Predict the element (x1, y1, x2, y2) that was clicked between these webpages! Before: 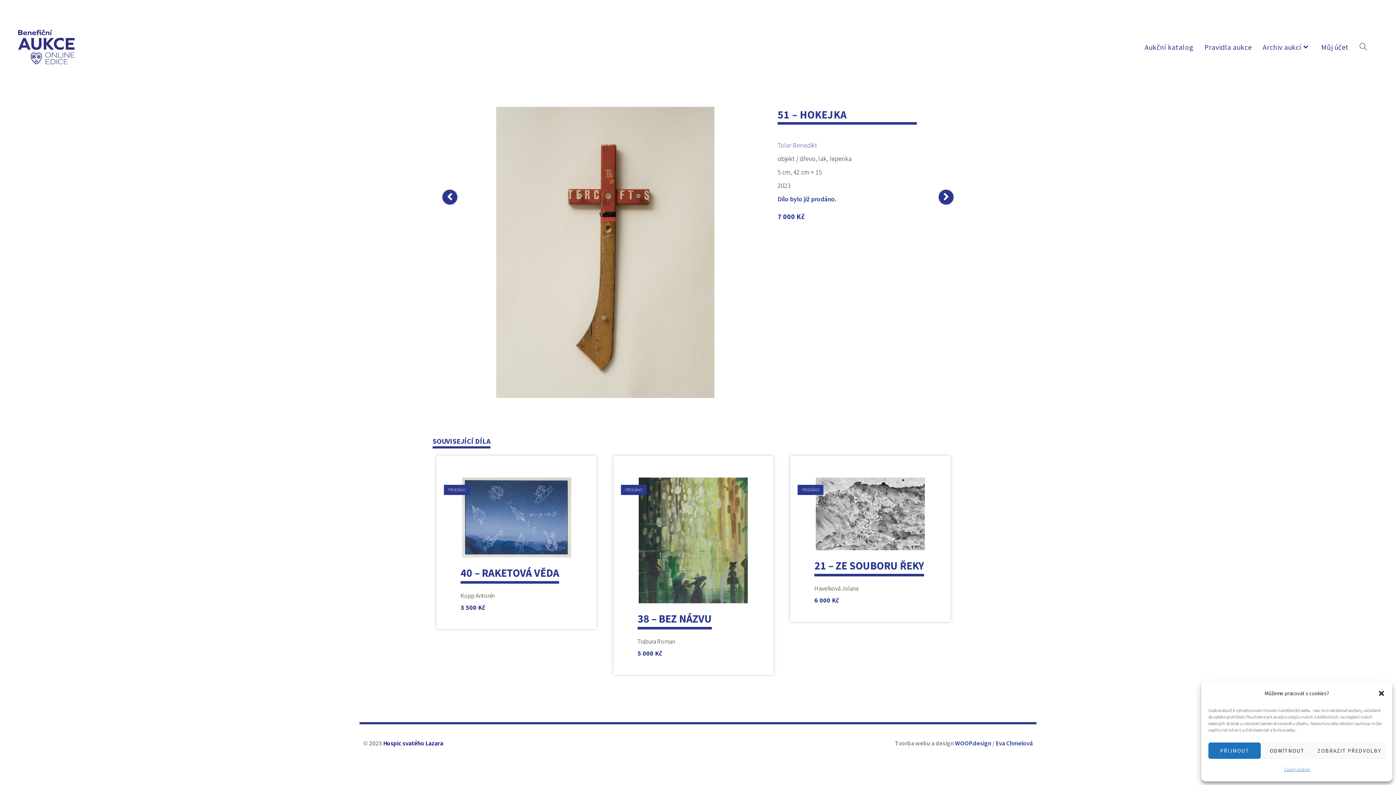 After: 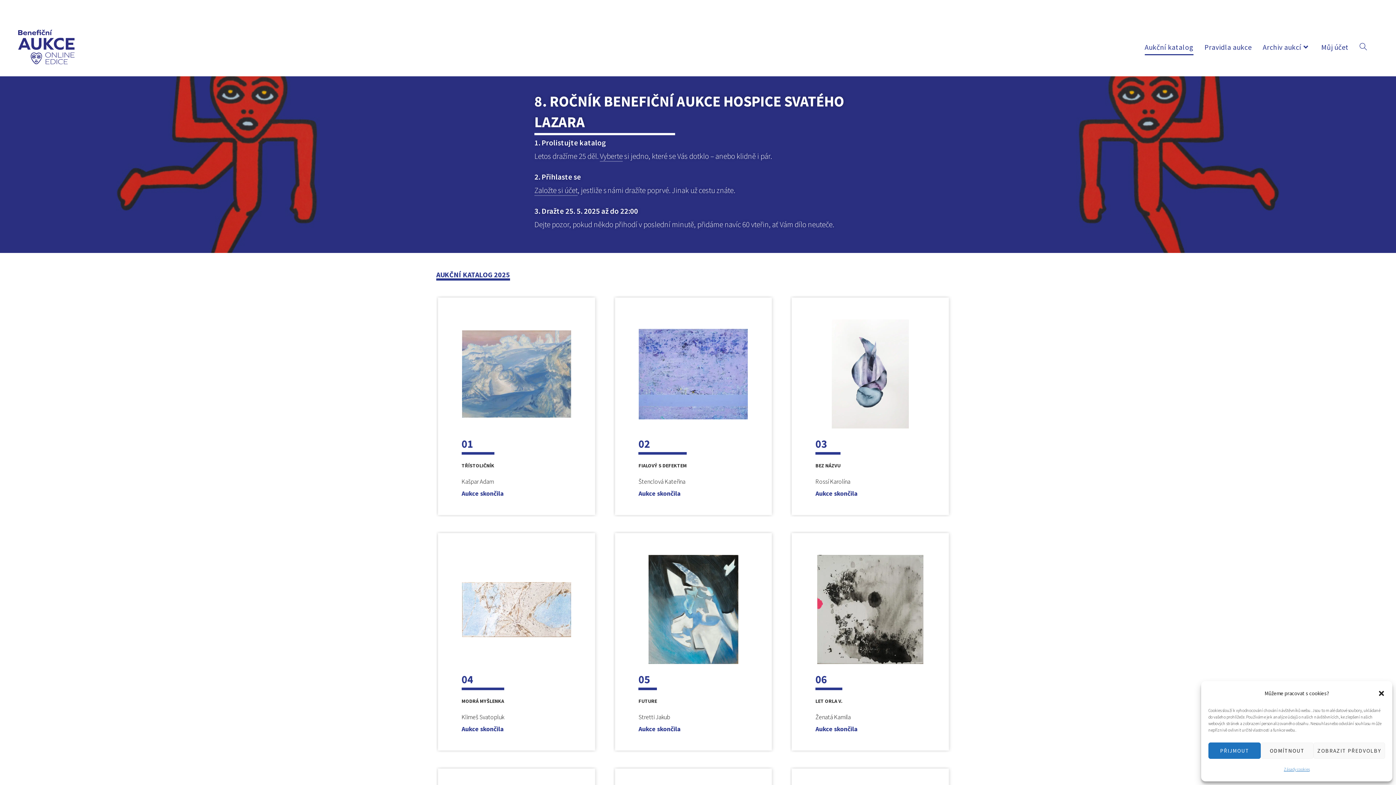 Action: bbox: (18, 41, 74, 51)